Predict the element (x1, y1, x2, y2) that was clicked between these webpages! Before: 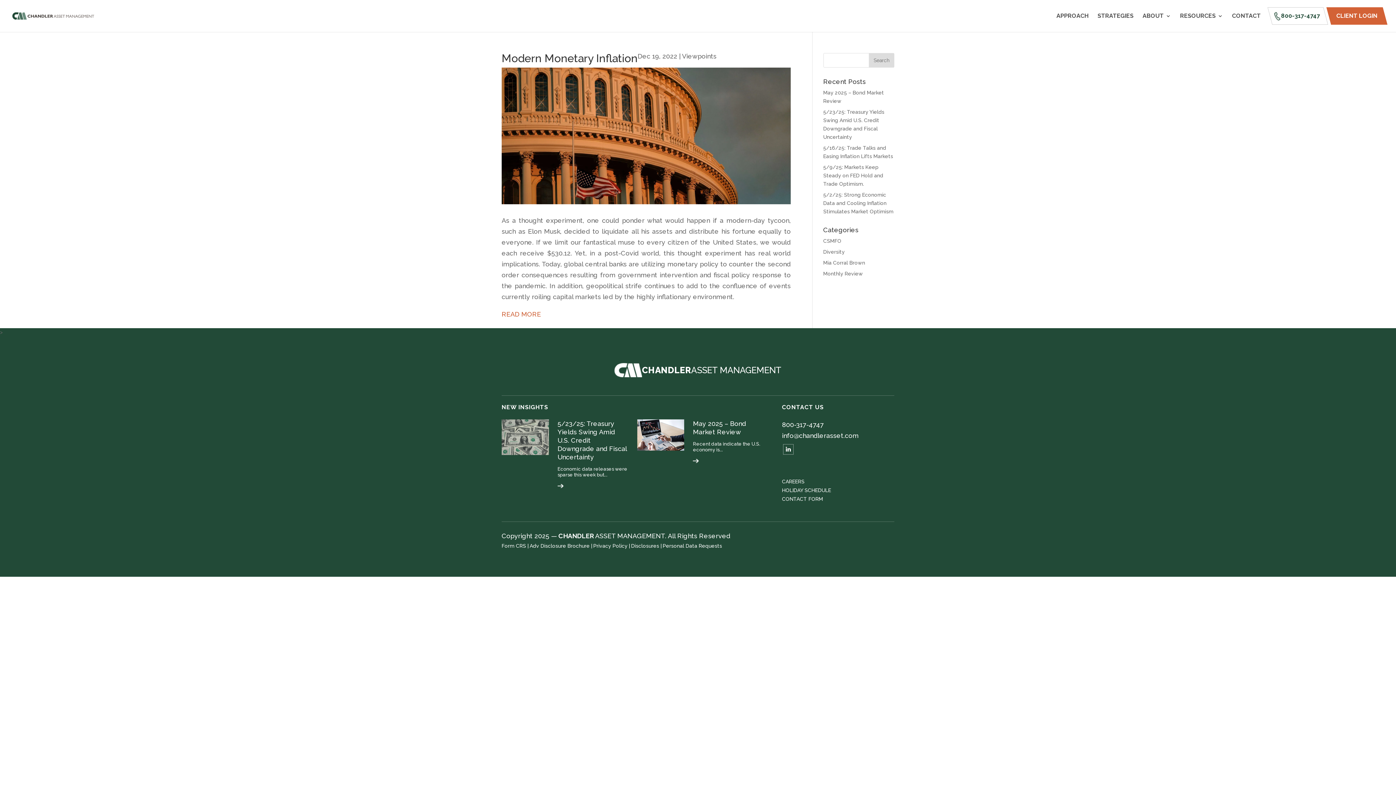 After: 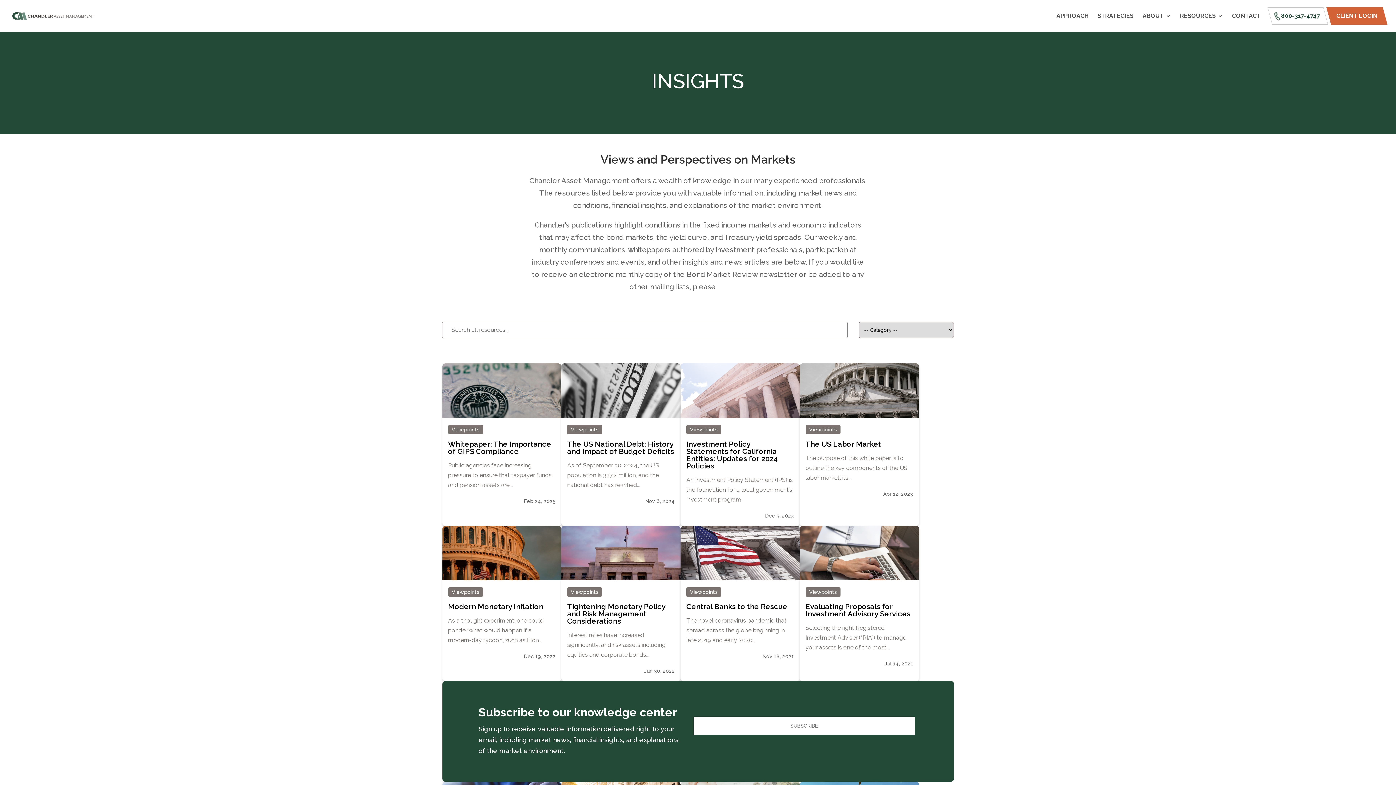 Action: bbox: (682, 52, 716, 60) label: Viewpoints